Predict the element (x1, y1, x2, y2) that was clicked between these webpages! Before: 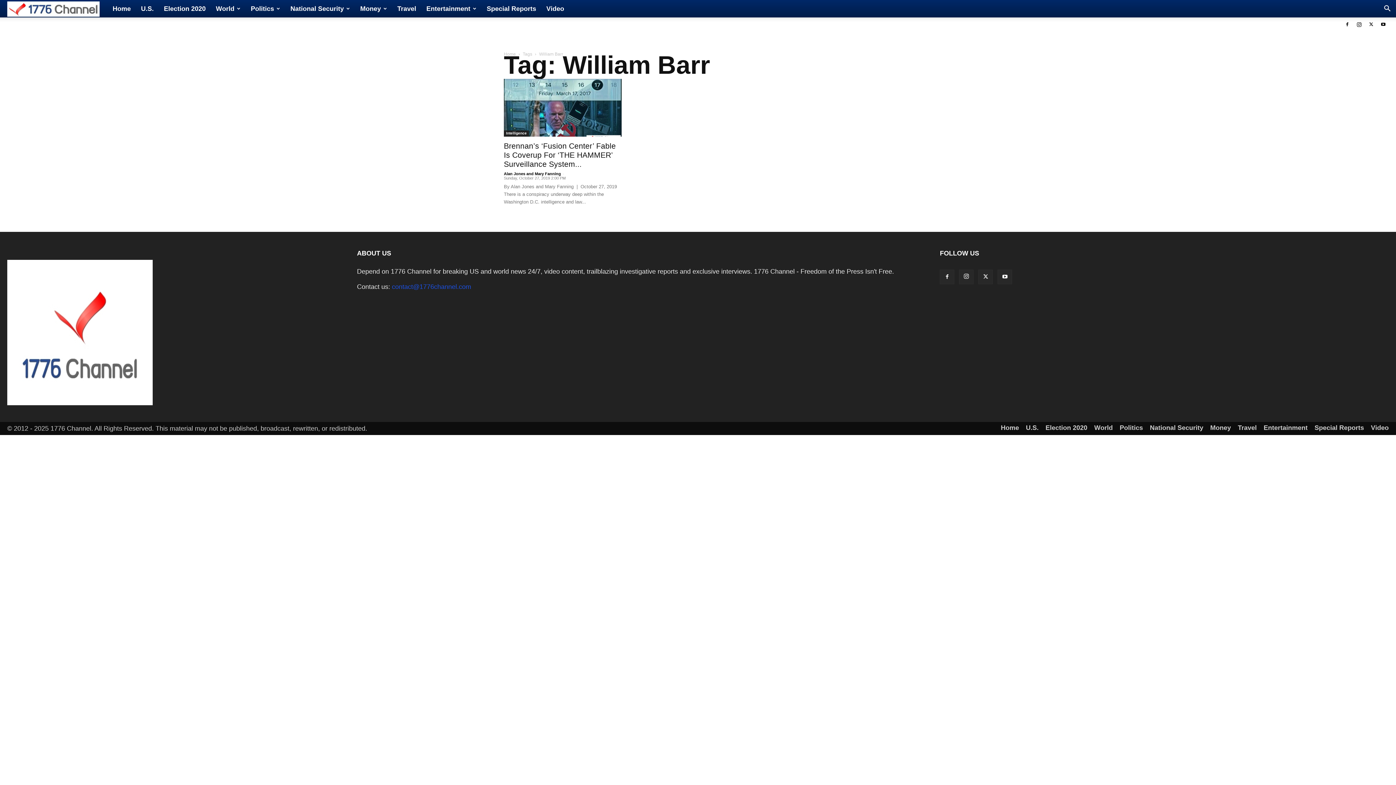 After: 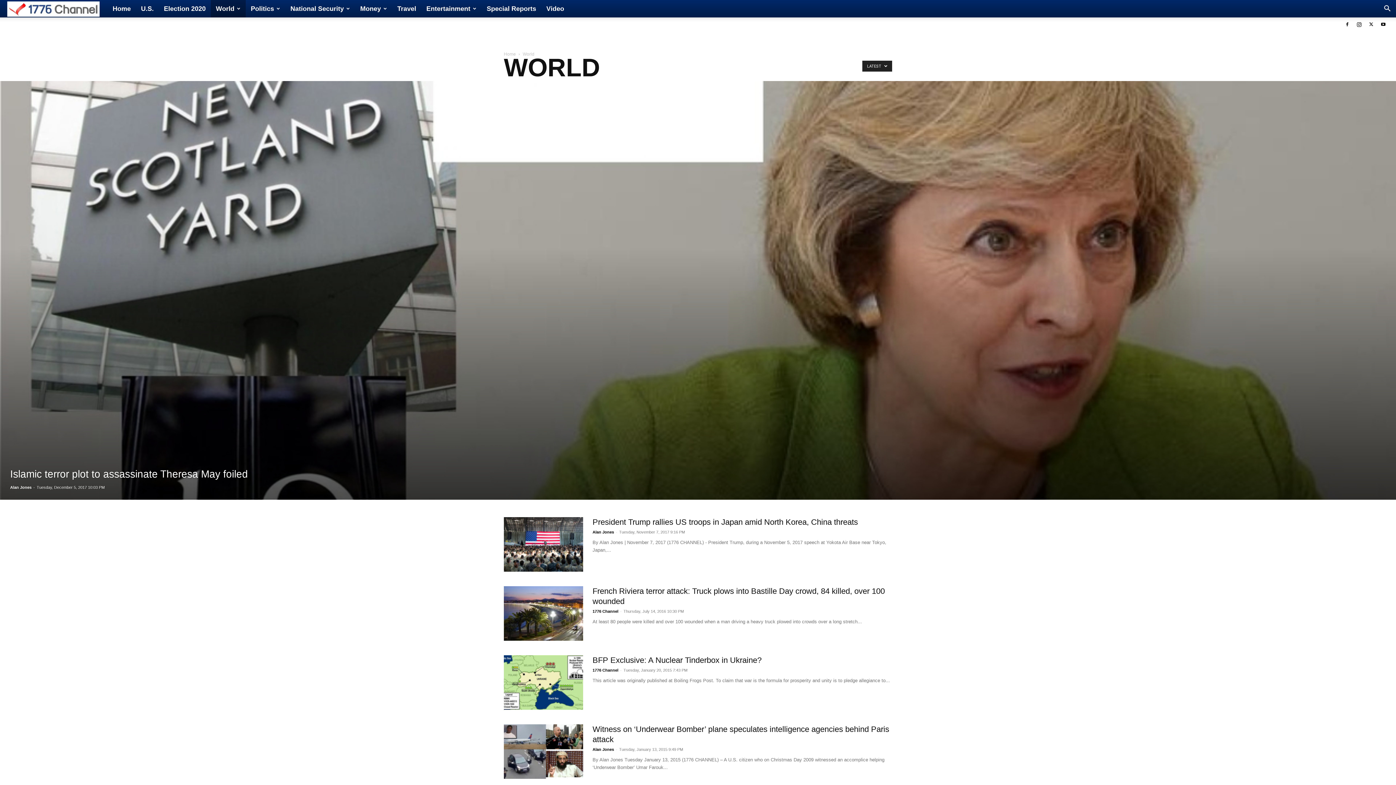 Action: bbox: (210, 0, 245, 17) label: World